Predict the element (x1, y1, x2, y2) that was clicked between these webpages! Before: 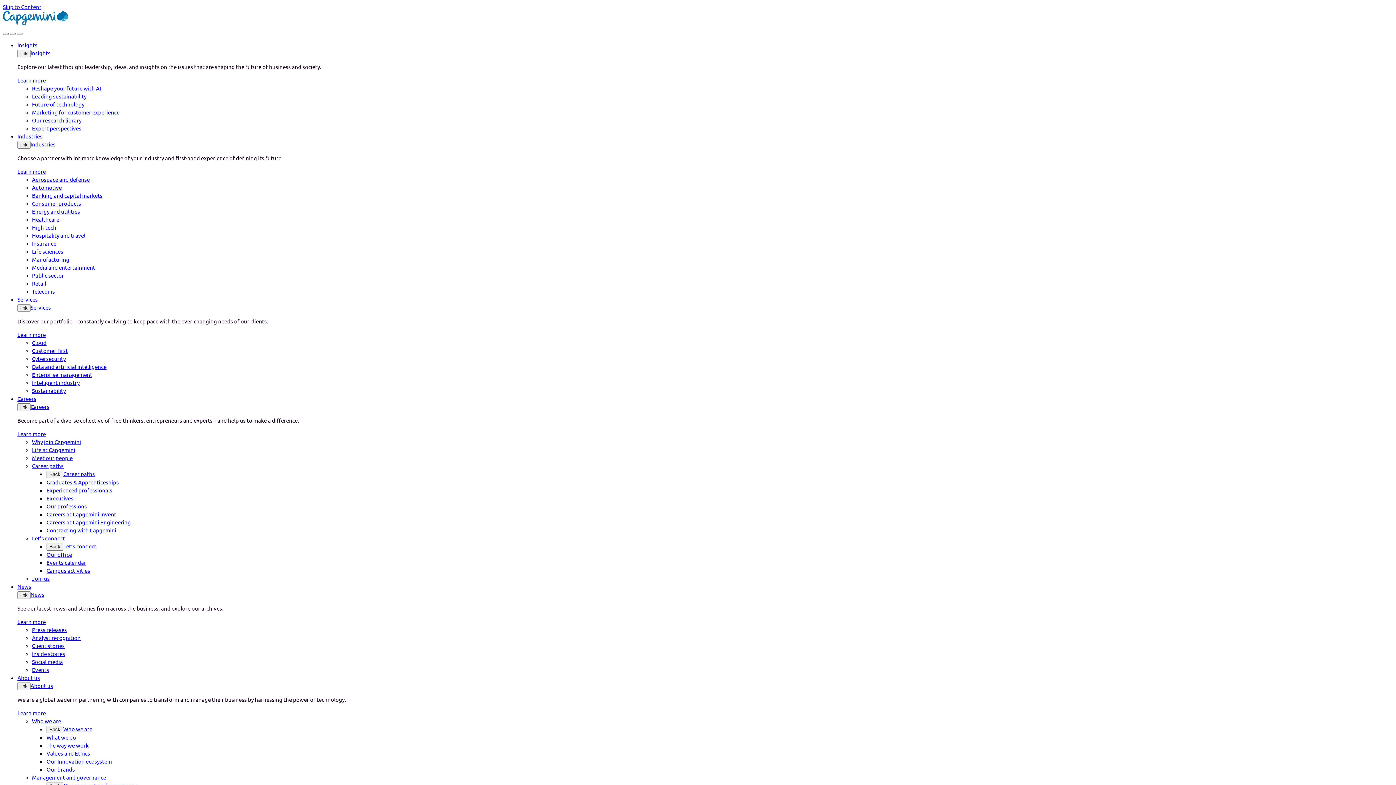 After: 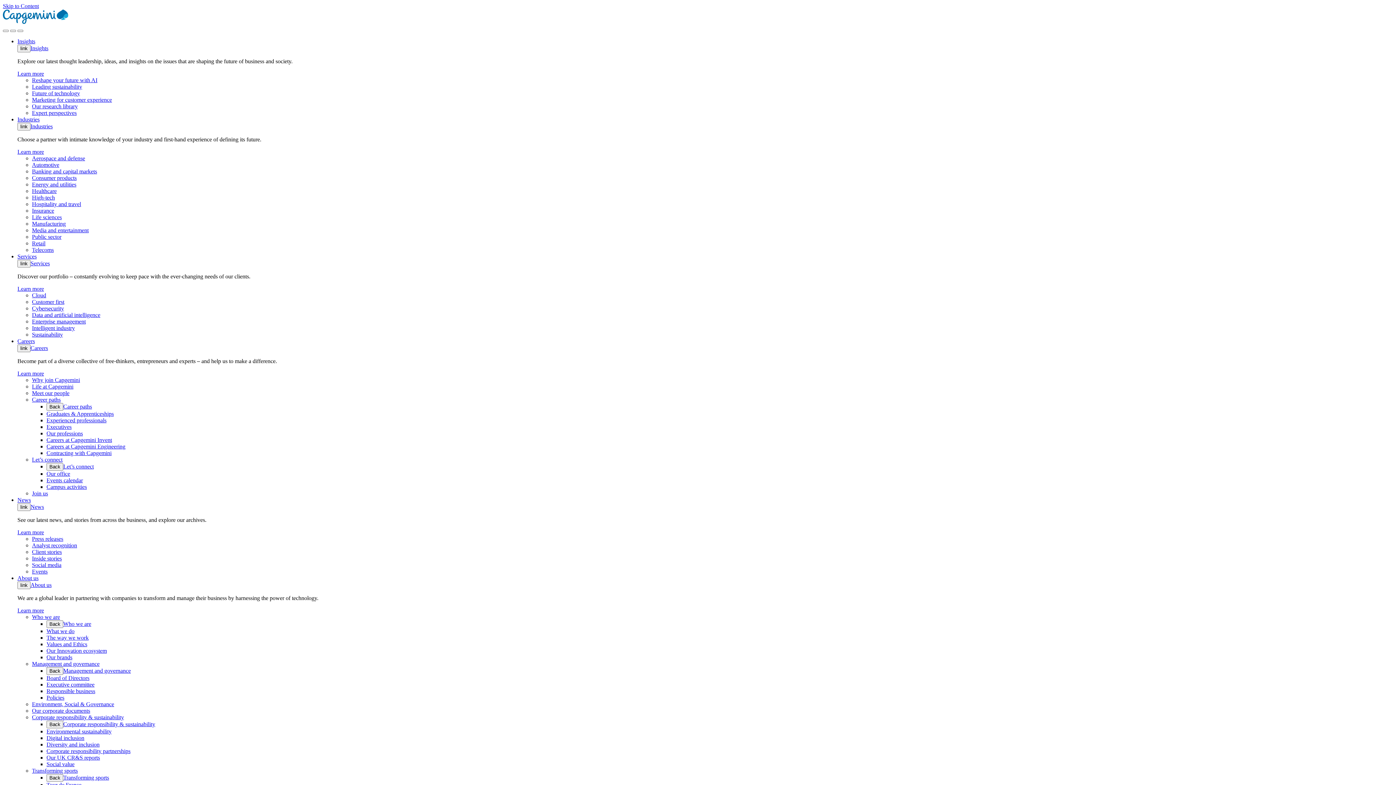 Action: bbox: (32, 264, 95, 270) label: Media and entertainment